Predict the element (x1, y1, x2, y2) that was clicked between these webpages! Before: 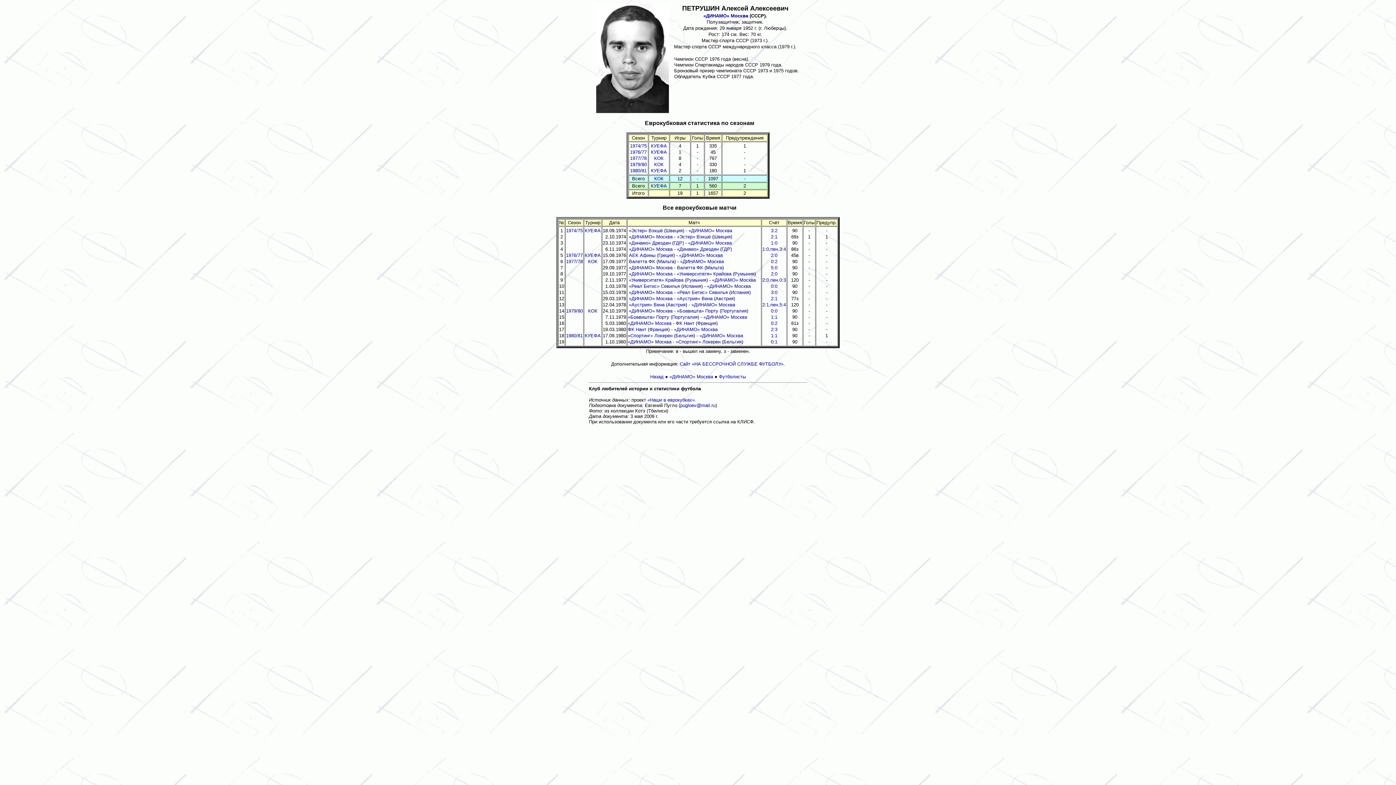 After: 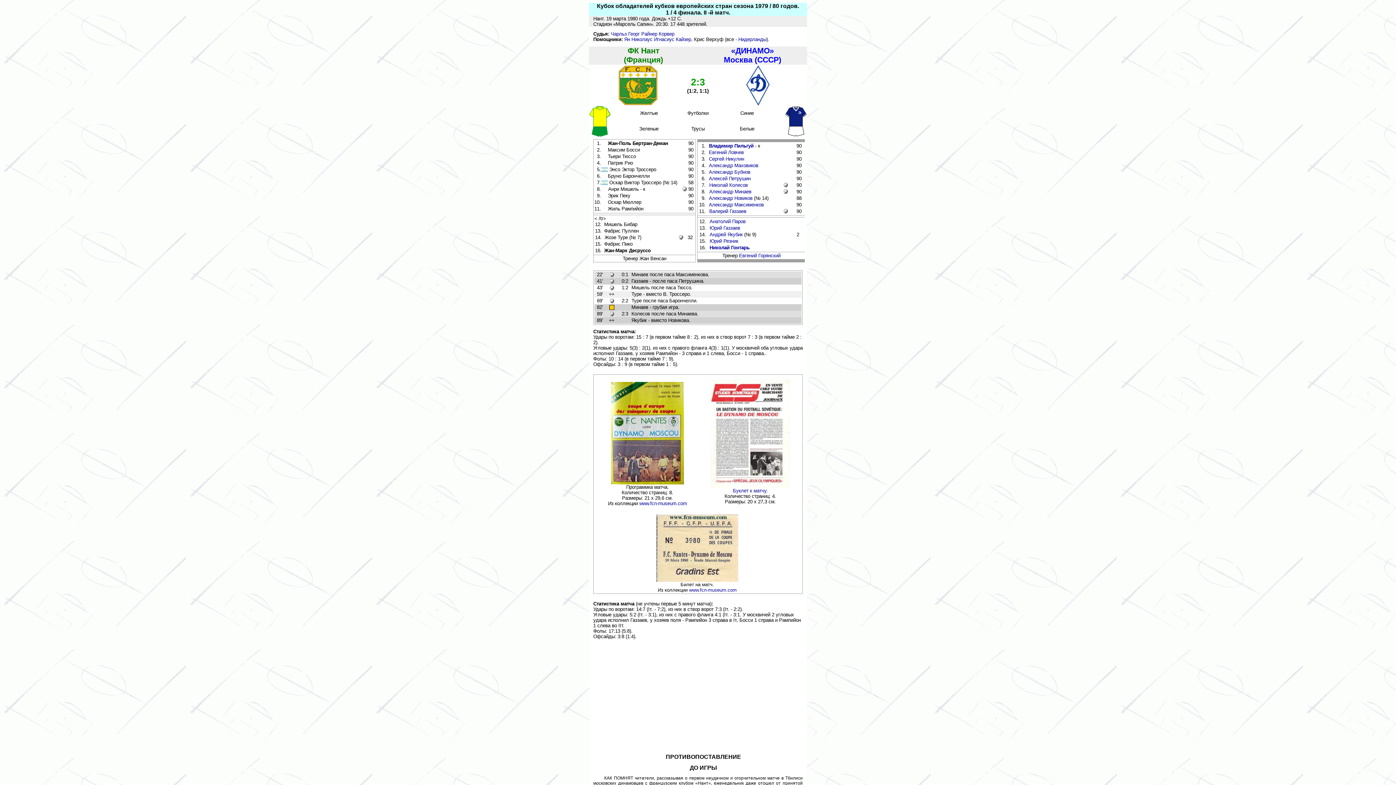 Action: label: 2:3 bbox: (771, 326, 777, 332)